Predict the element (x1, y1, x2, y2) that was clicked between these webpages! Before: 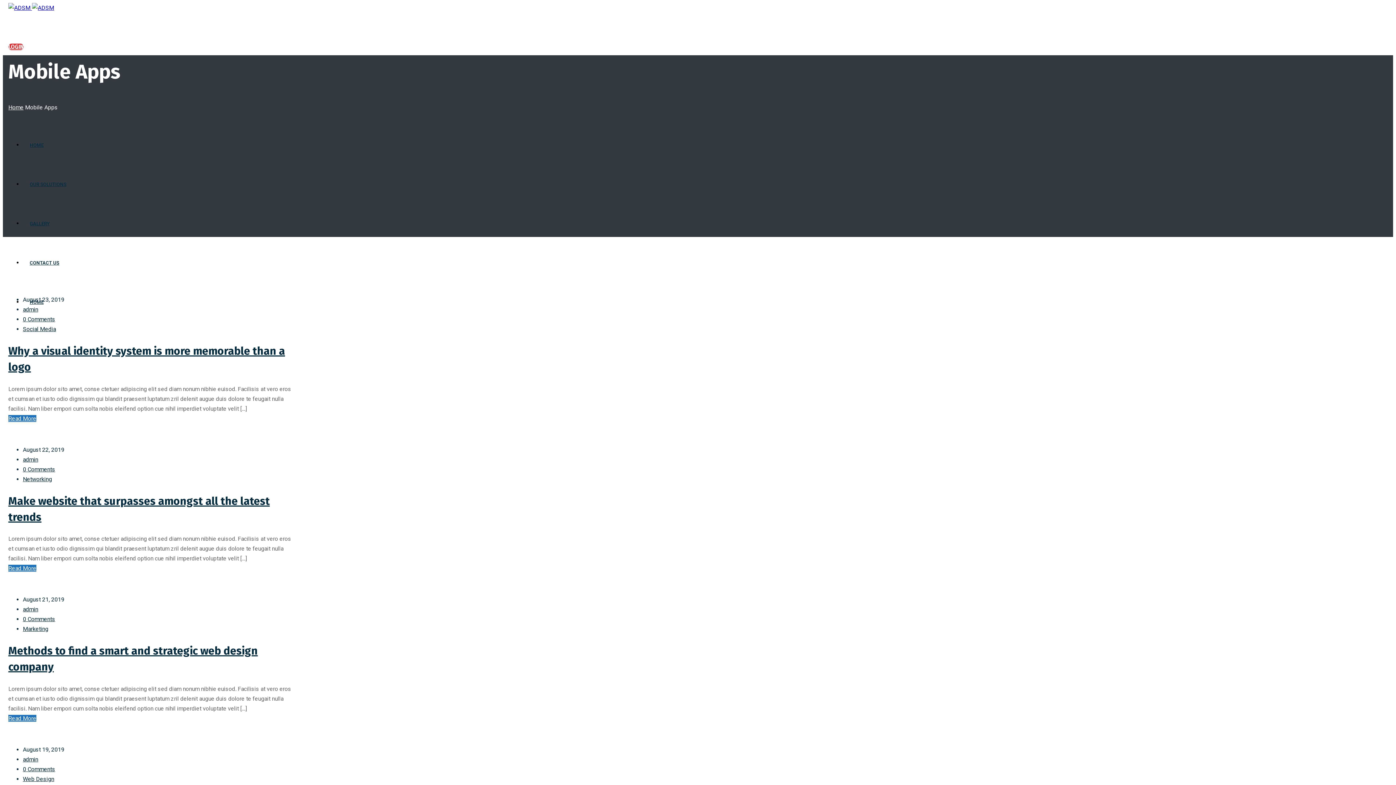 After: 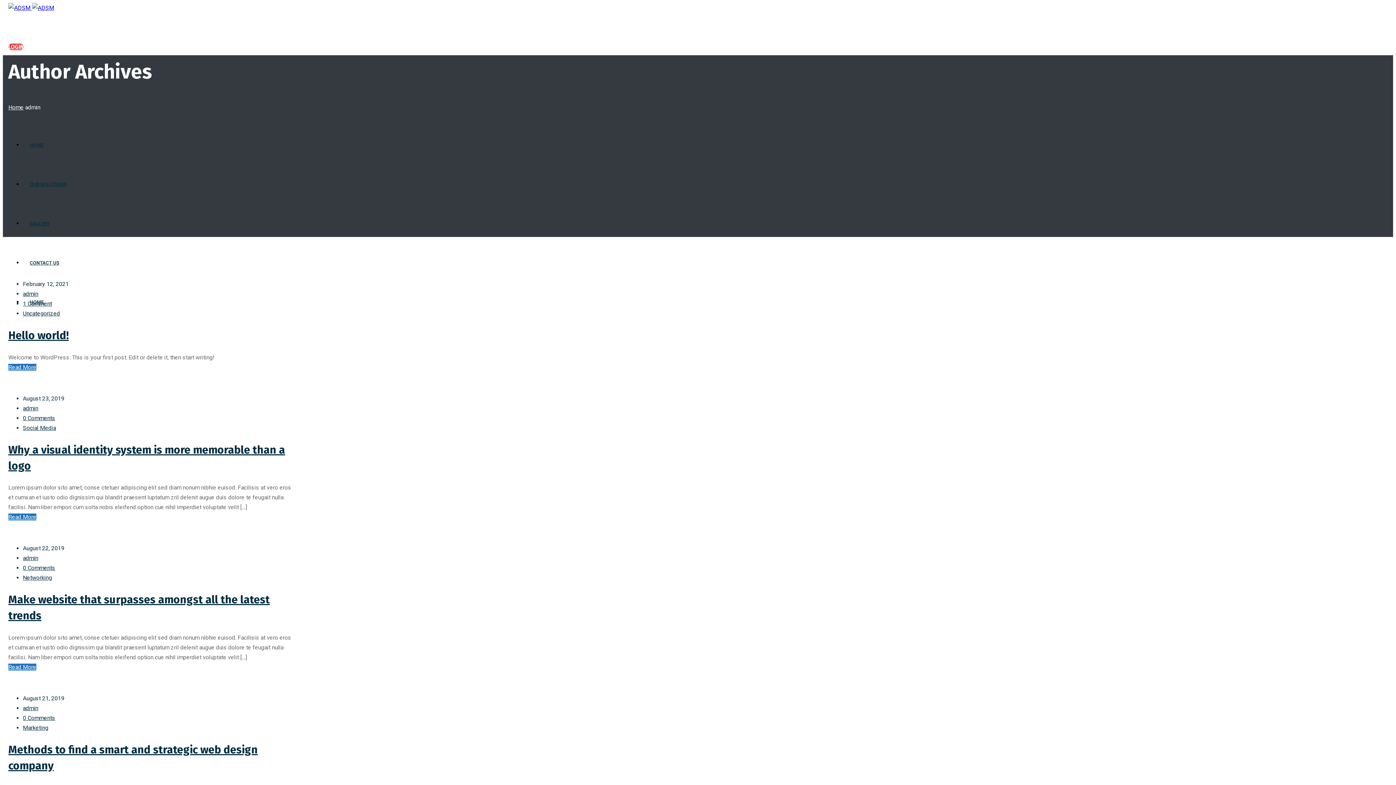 Action: bbox: (22, 306, 38, 313) label: admin